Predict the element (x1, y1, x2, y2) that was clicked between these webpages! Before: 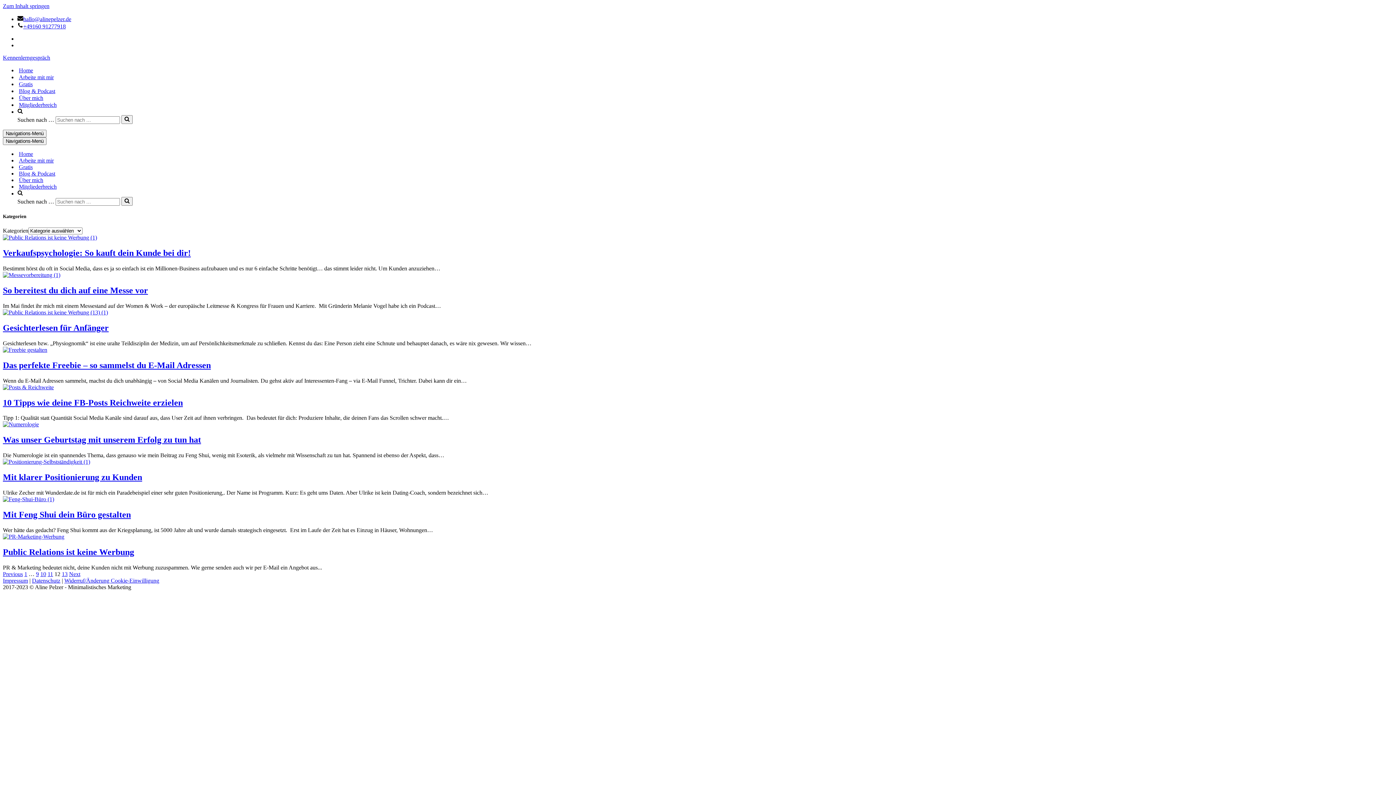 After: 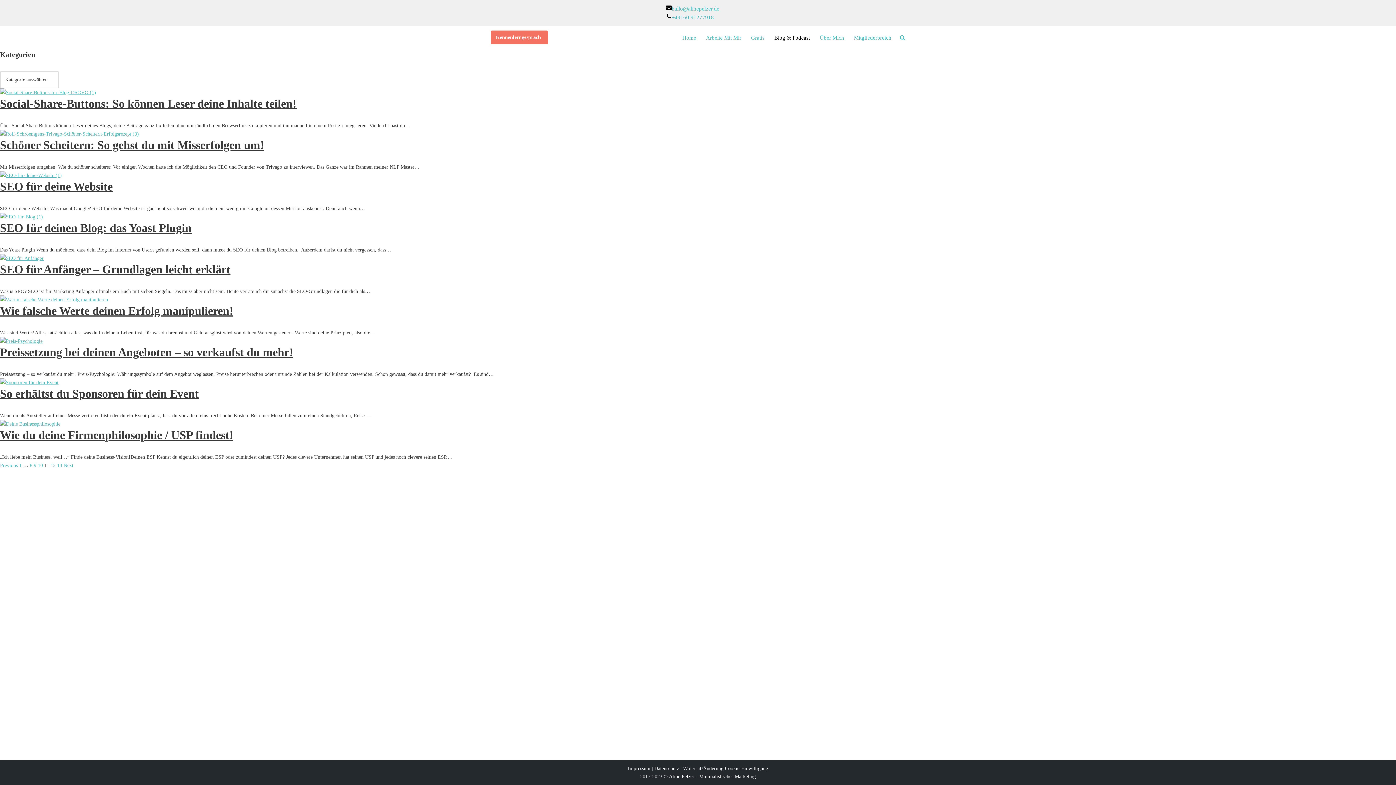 Action: label: Previous bbox: (2, 571, 22, 577)